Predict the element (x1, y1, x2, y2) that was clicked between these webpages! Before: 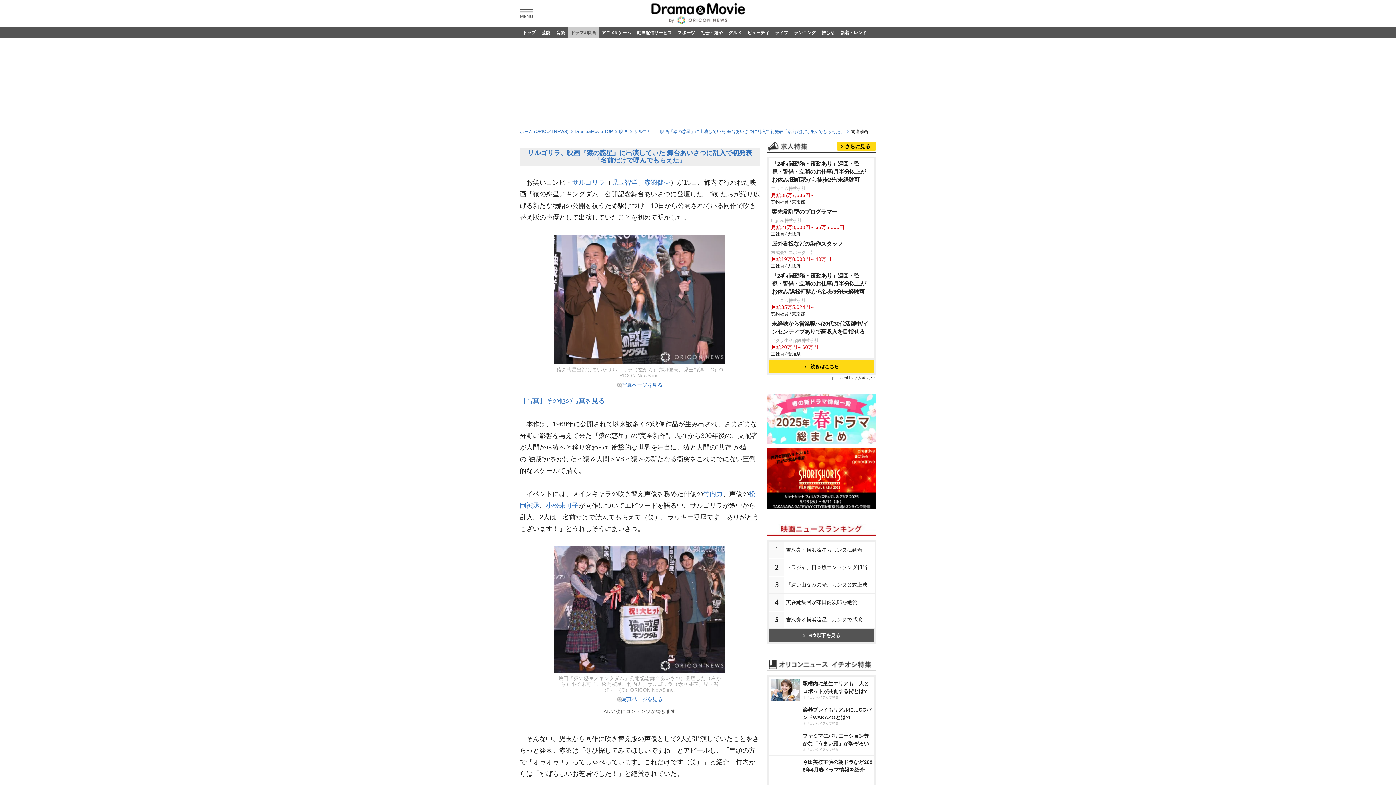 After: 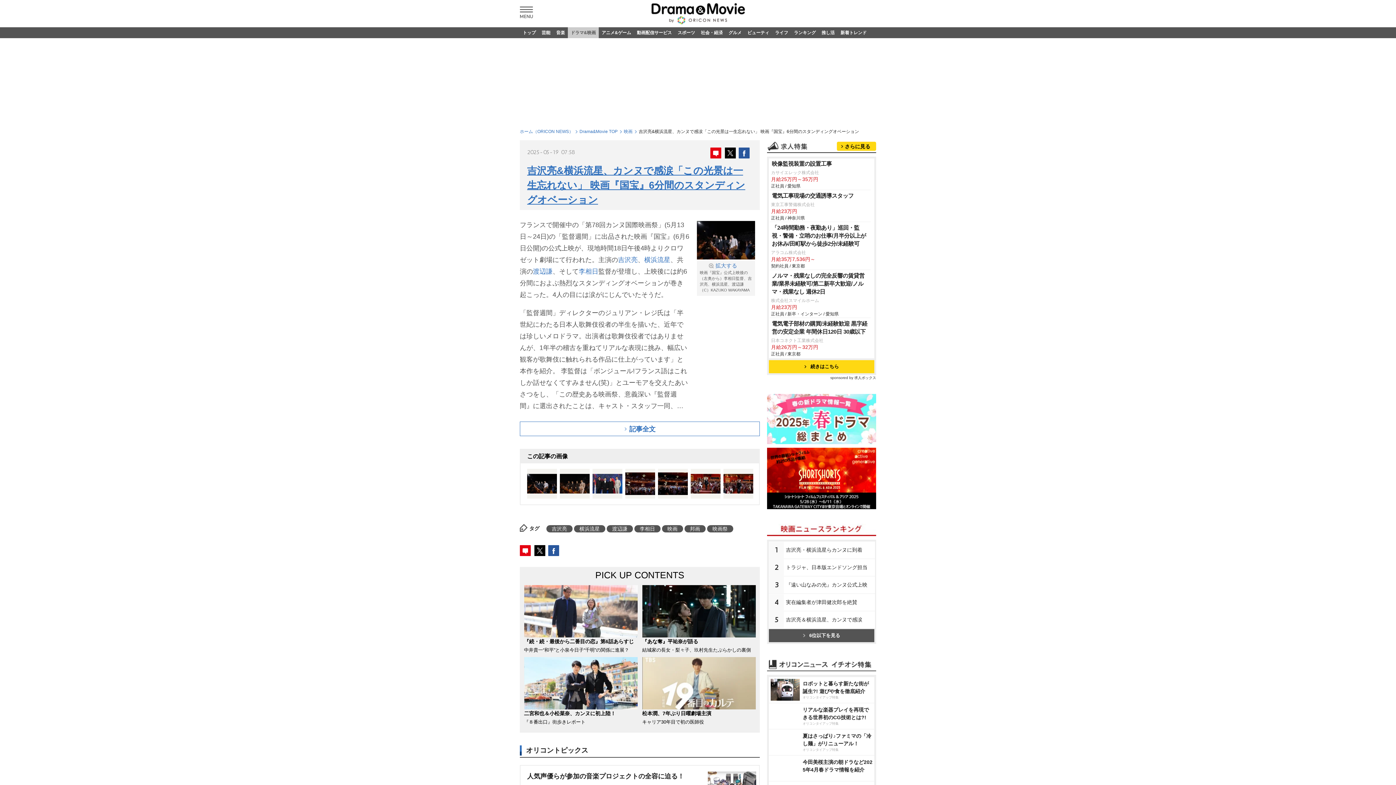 Action: bbox: (784, 612, 875, 628) label: 吉沢亮＆横浜流星、カンヌで感涙